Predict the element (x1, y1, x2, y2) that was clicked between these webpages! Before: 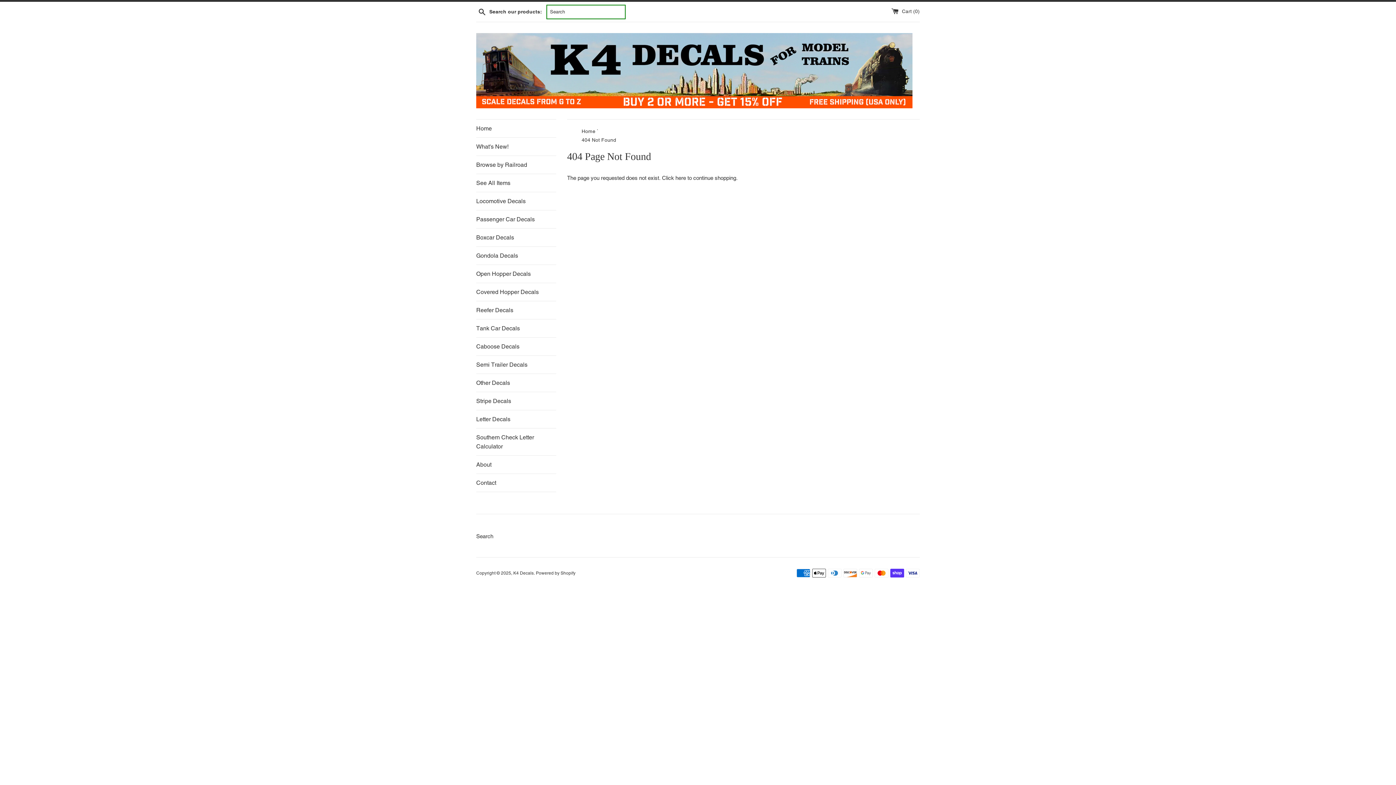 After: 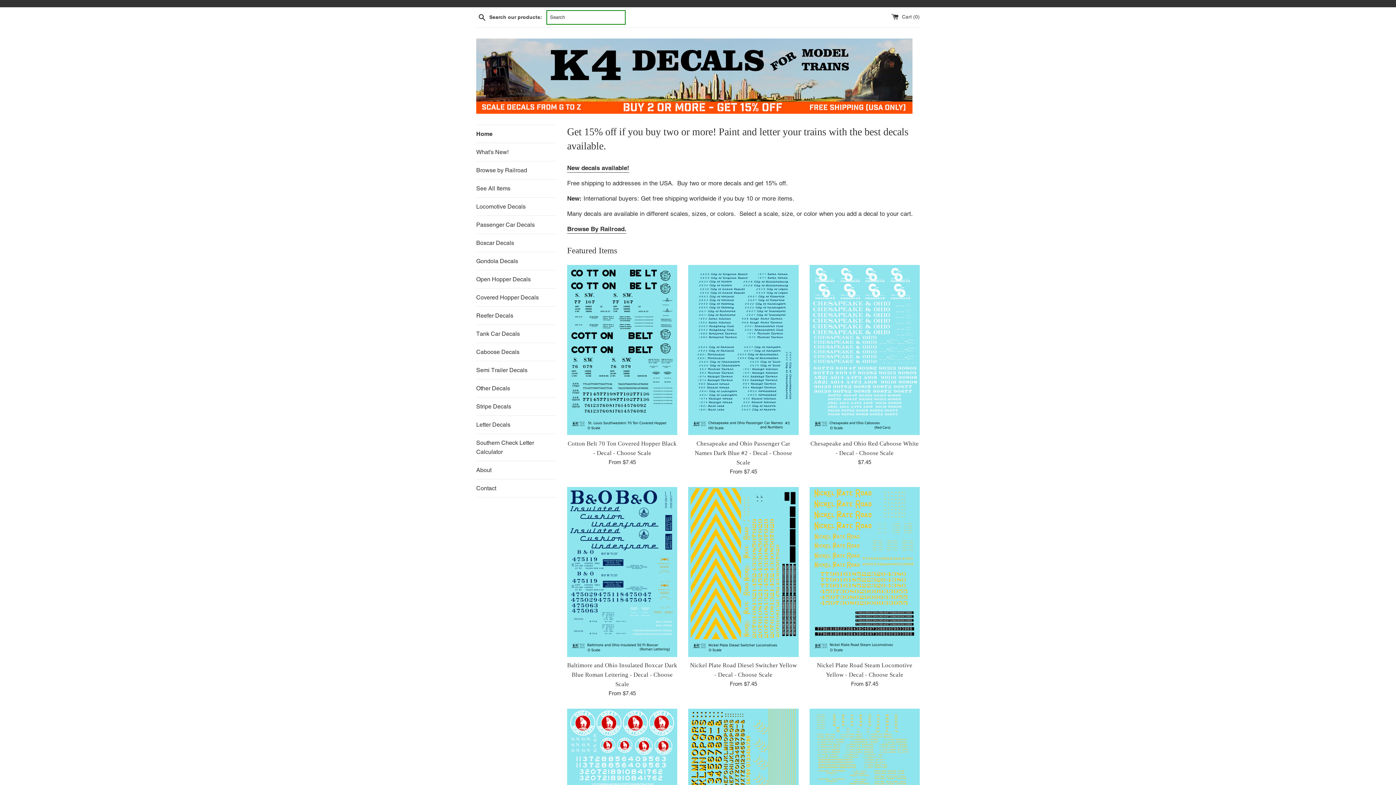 Action: bbox: (581, 128, 595, 134) label: Home